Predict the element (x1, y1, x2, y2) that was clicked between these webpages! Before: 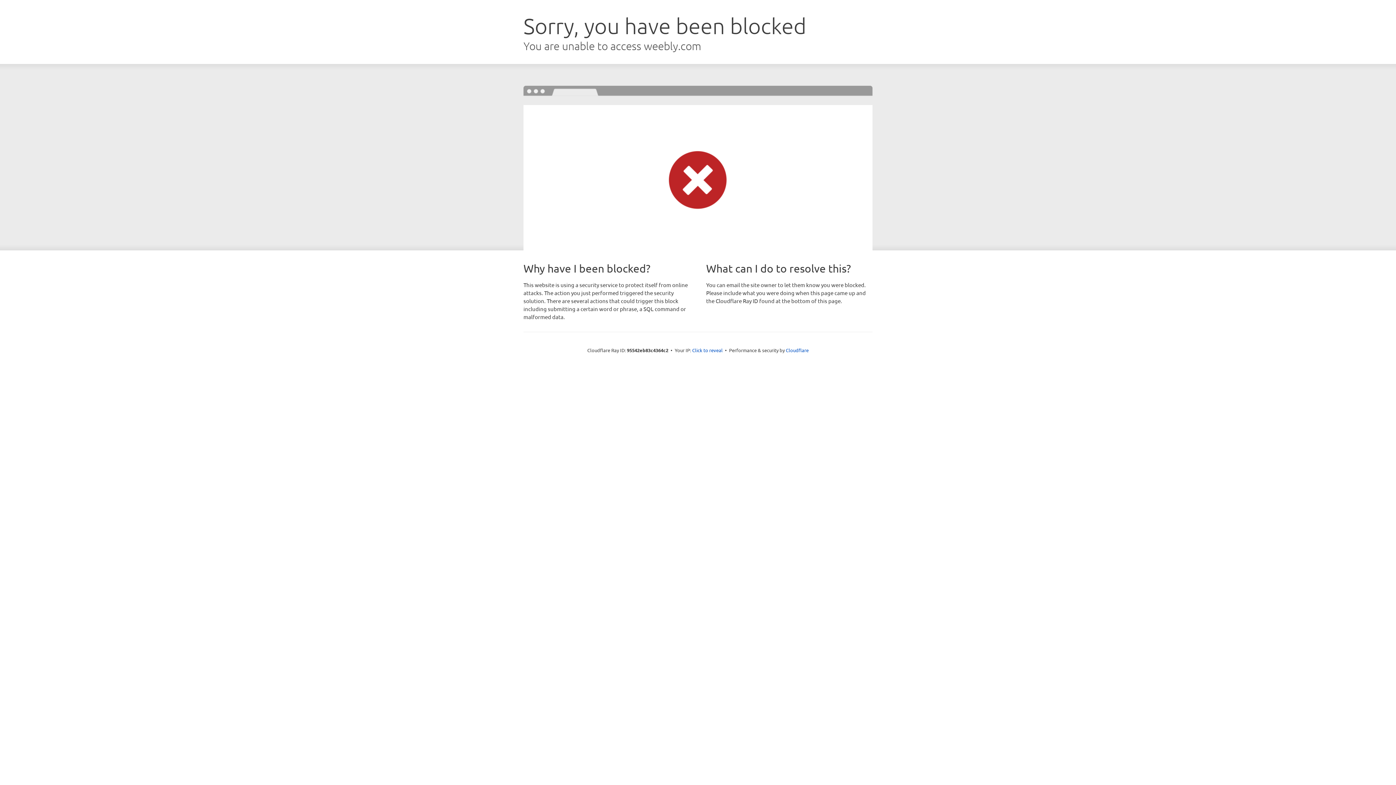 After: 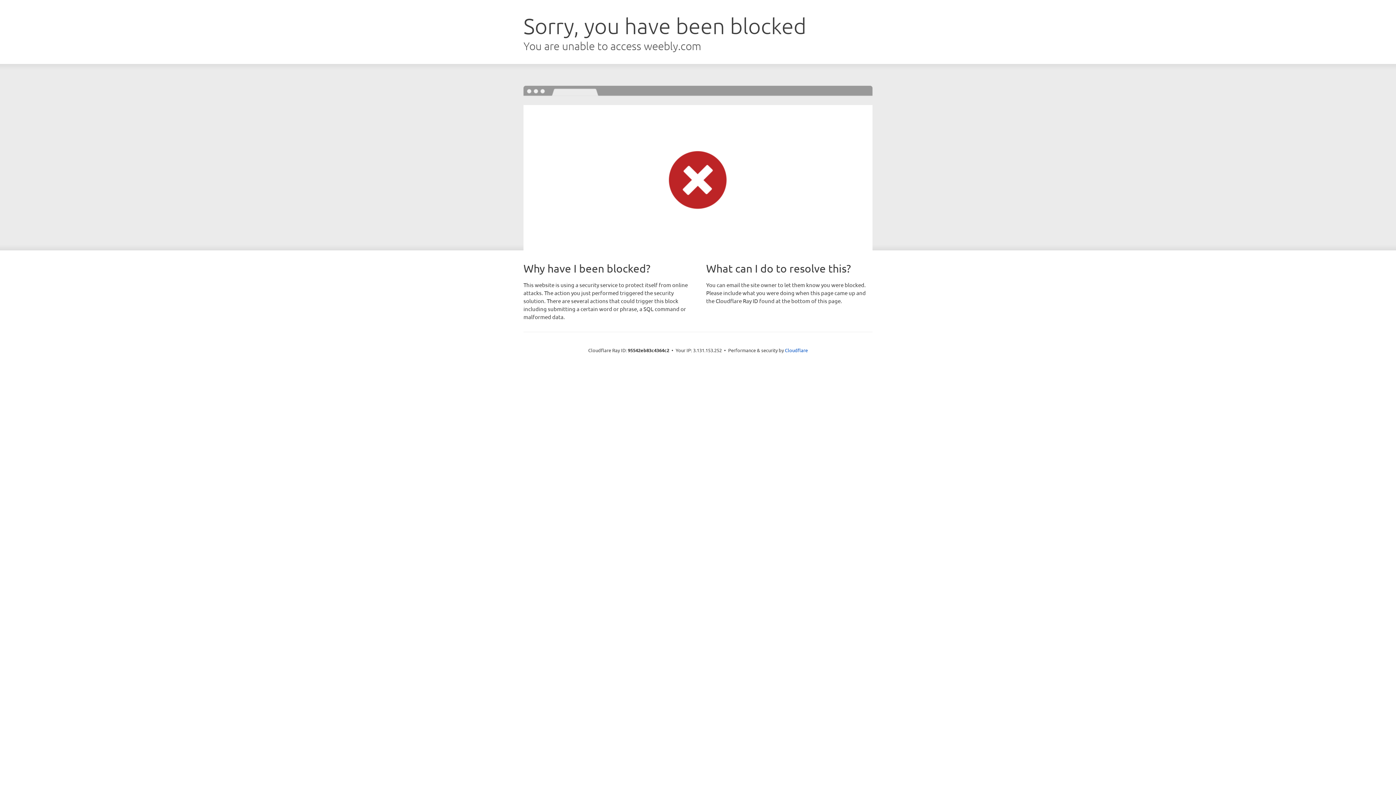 Action: bbox: (692, 346, 722, 353) label: Click to reveal